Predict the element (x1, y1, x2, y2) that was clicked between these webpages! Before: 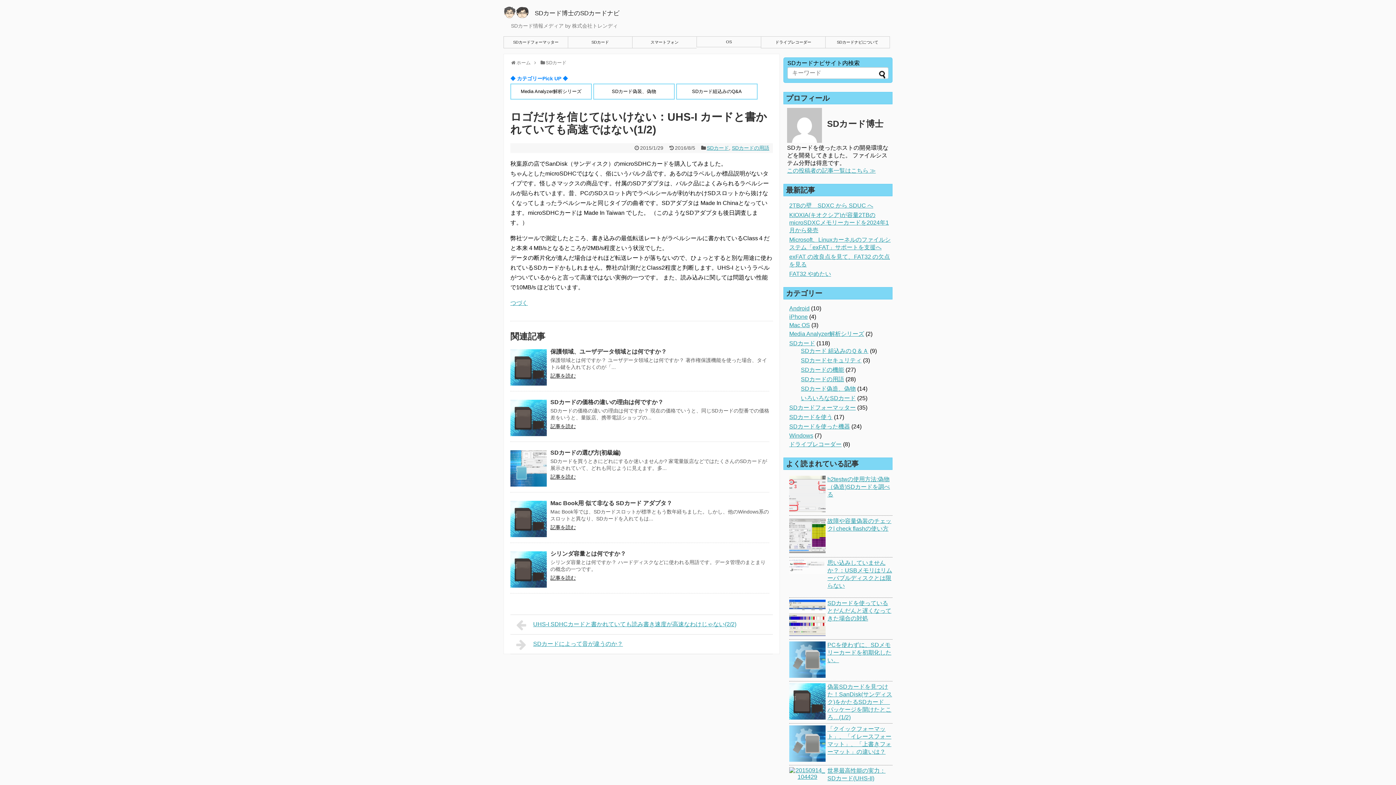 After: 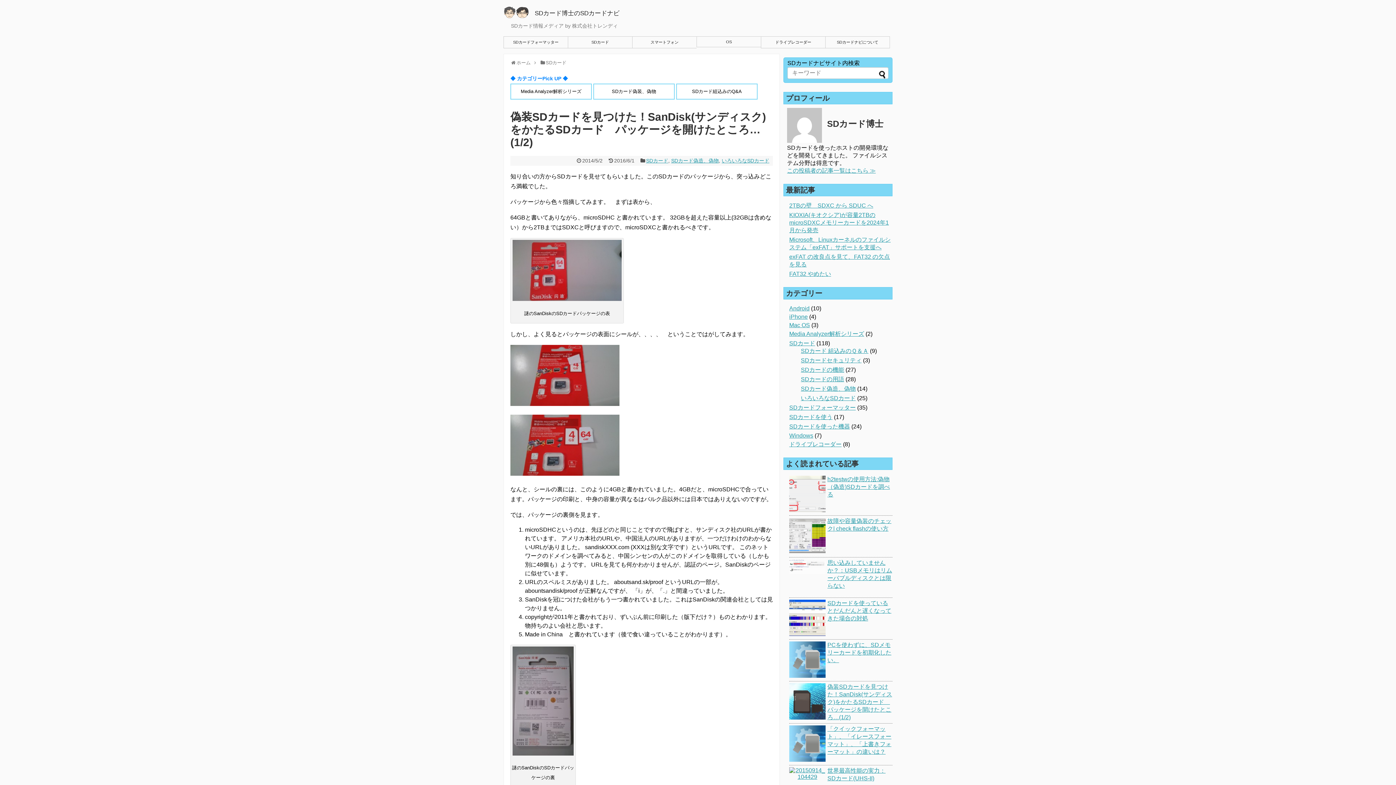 Action: label: 偽装SDカードを見つけた！SanDisk(サンディスク)をかたるSDカード　パッケージを開けたところ…(1/2) bbox: (827, 683, 892, 721)